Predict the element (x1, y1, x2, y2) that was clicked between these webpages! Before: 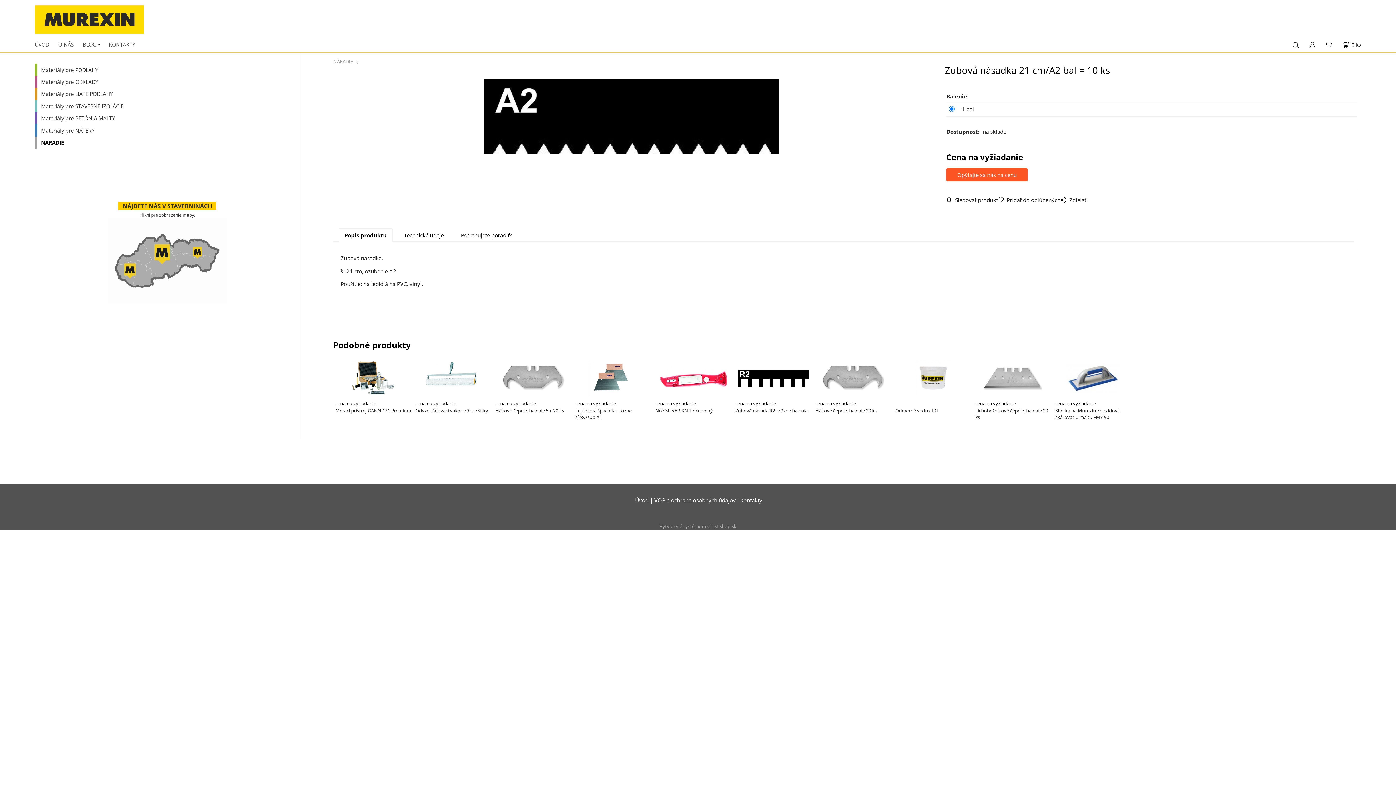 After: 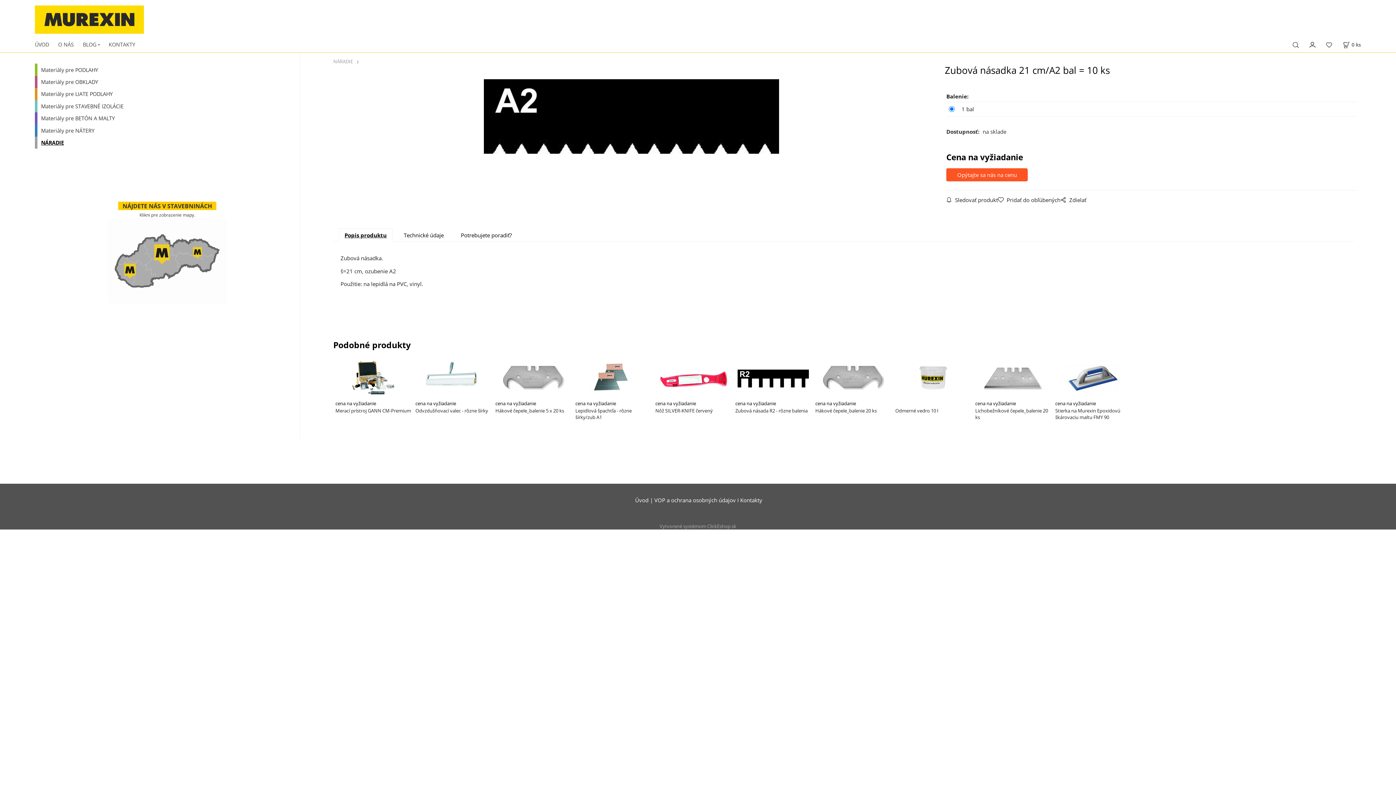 Action: bbox: (338, 228, 392, 241) label: Popis produktu